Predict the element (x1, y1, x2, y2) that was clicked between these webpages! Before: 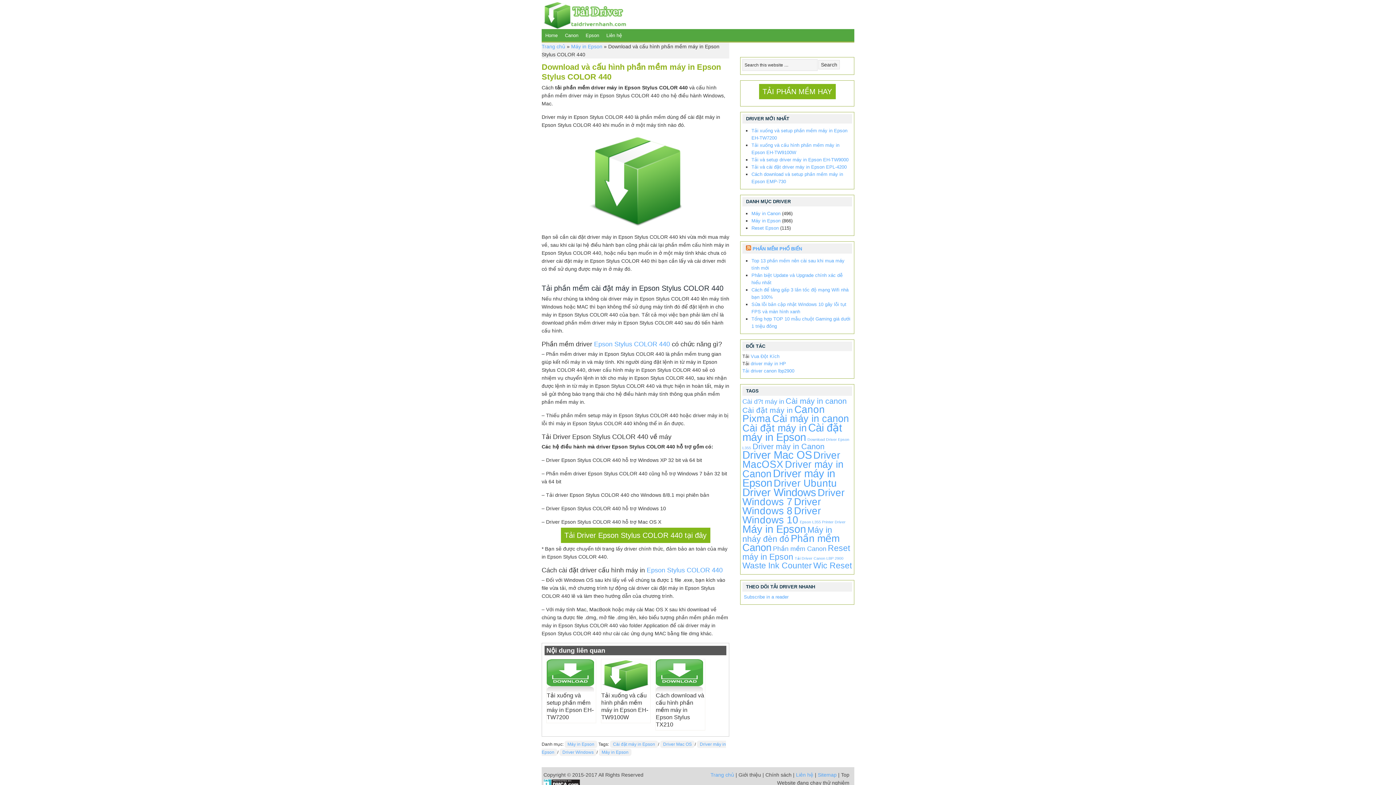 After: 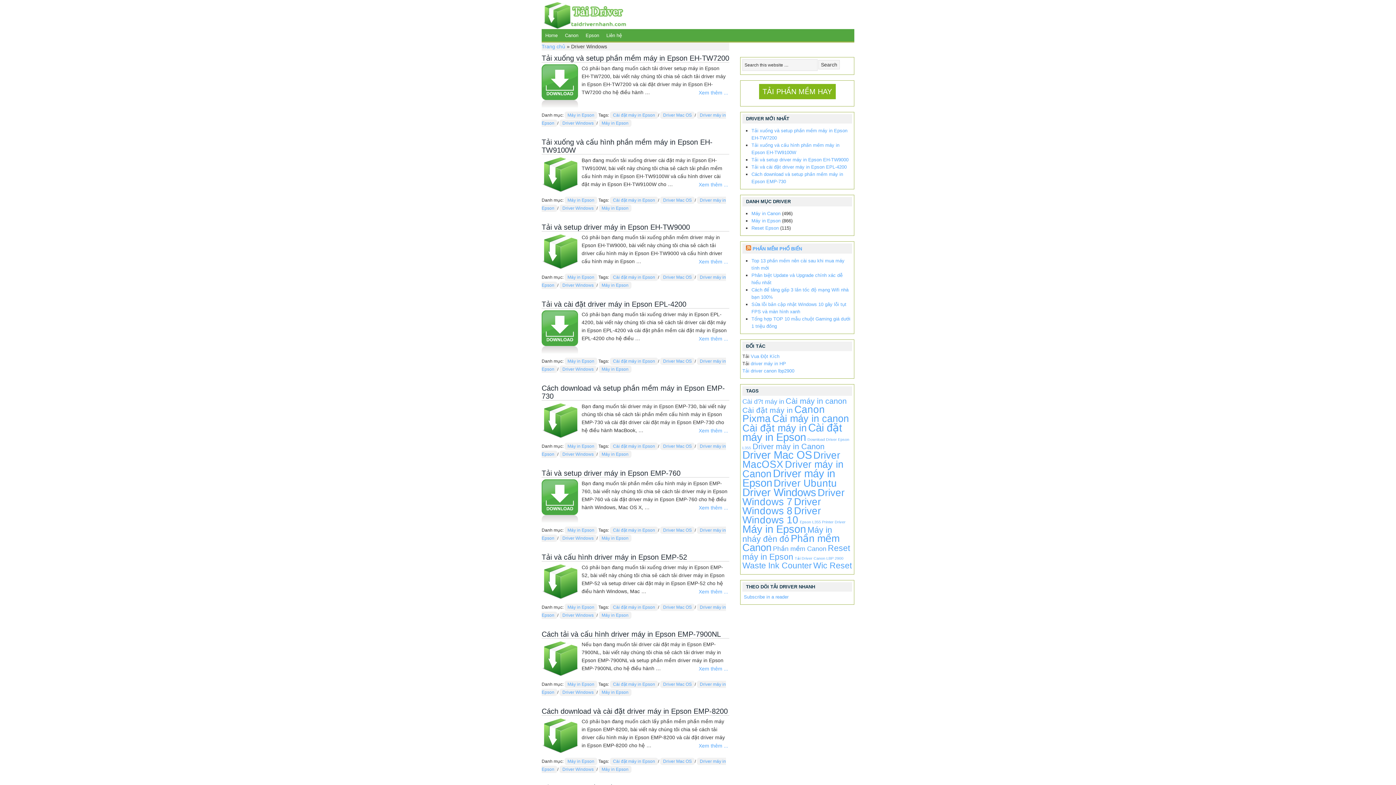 Action: label: Driver Windows bbox: (559, 749, 596, 756)